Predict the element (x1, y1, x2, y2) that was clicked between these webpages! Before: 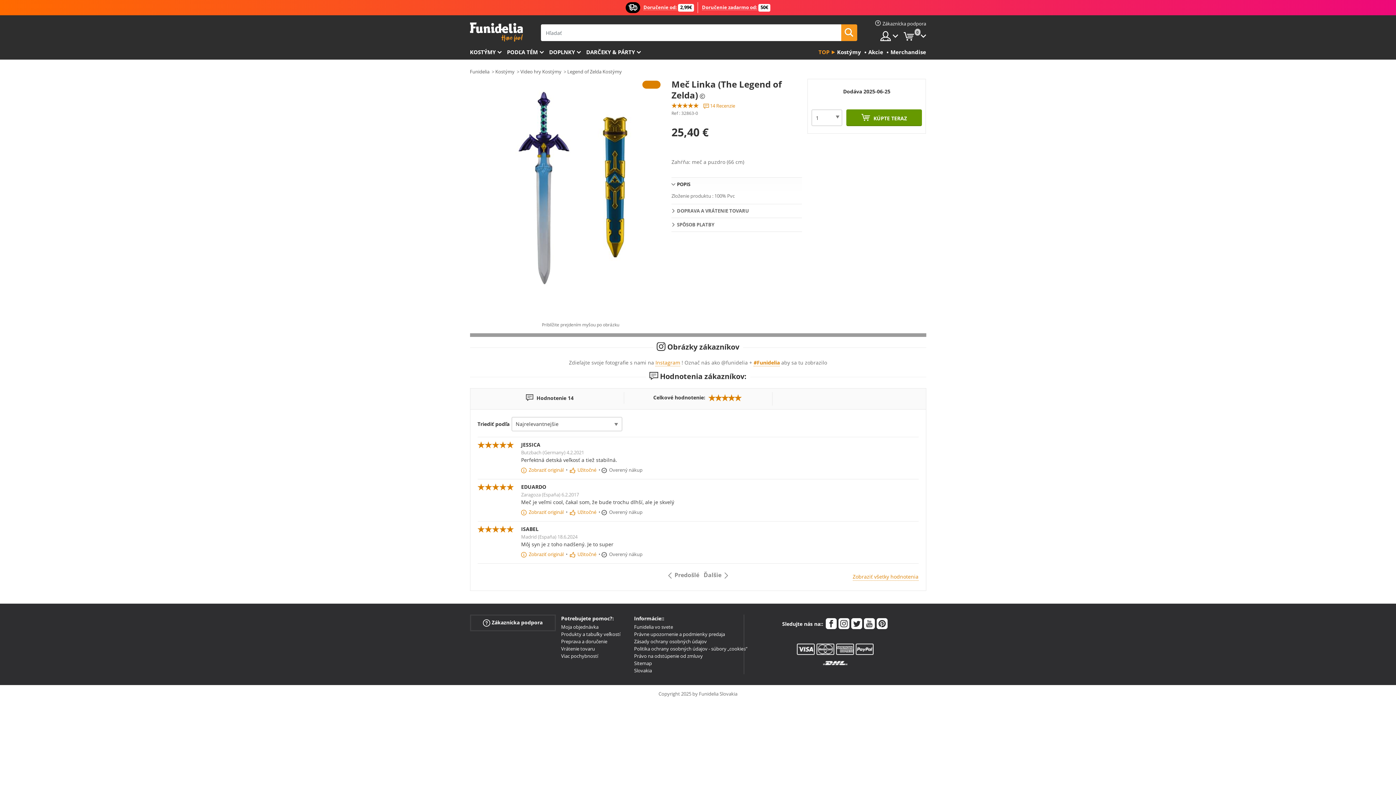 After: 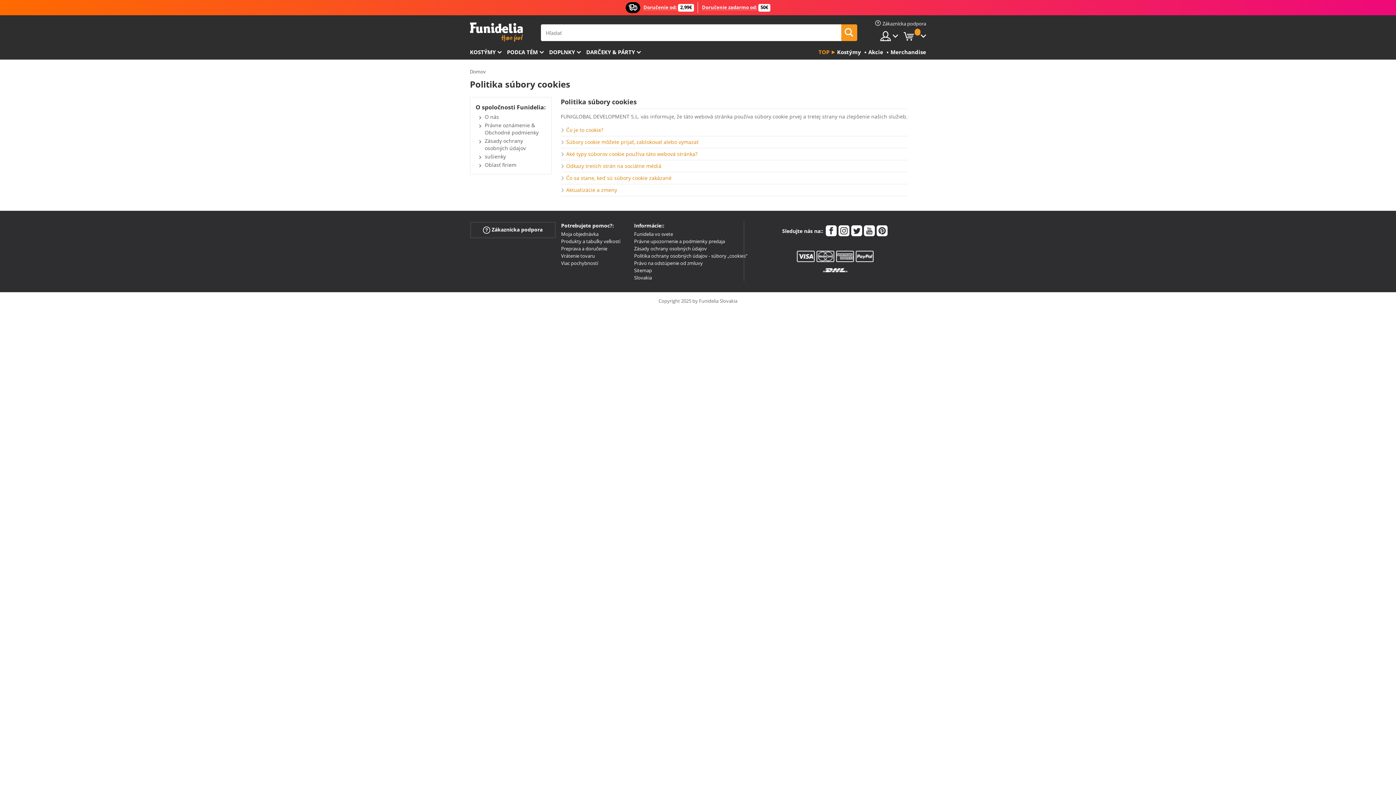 Action: label: Politika ochrany osobných údajov - súbory „cookies“ bbox: (634, 645, 747, 652)